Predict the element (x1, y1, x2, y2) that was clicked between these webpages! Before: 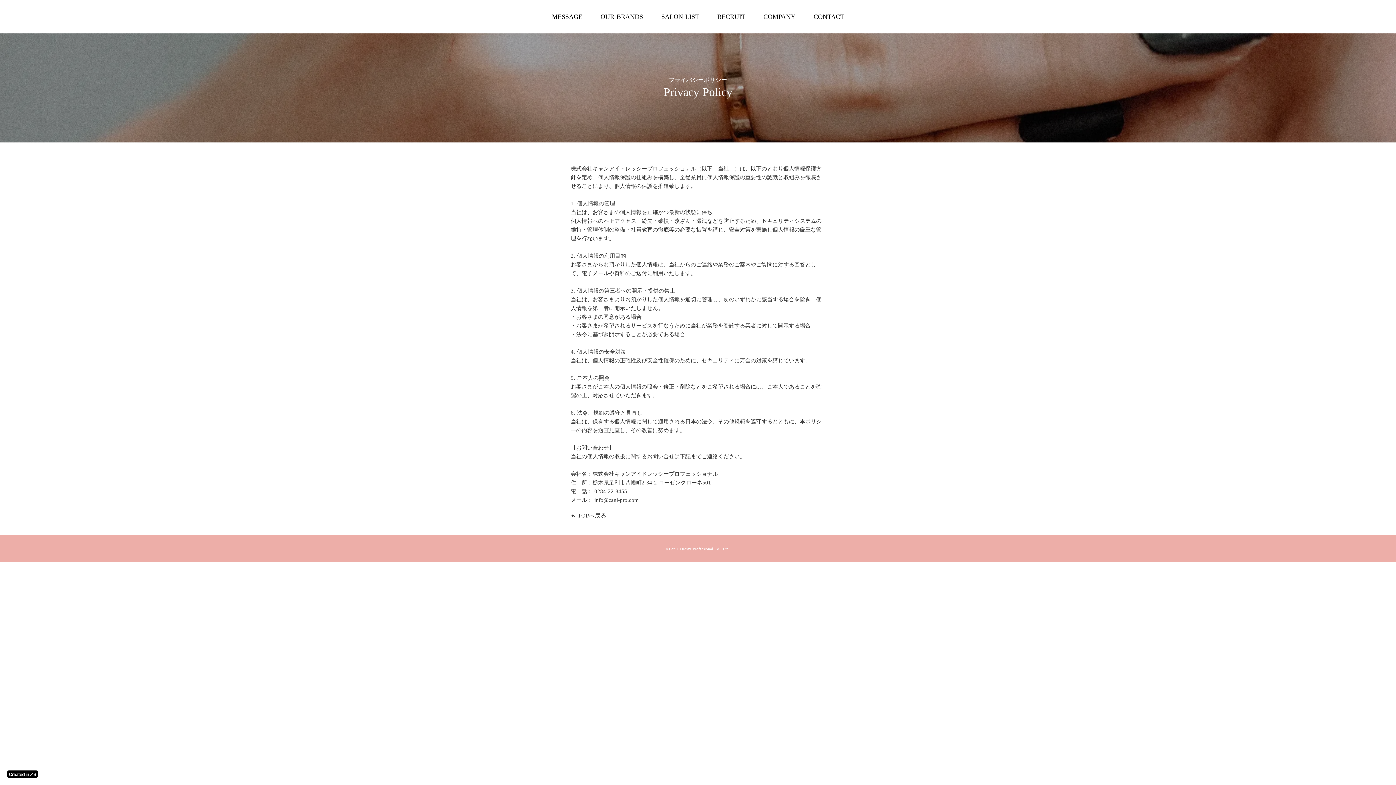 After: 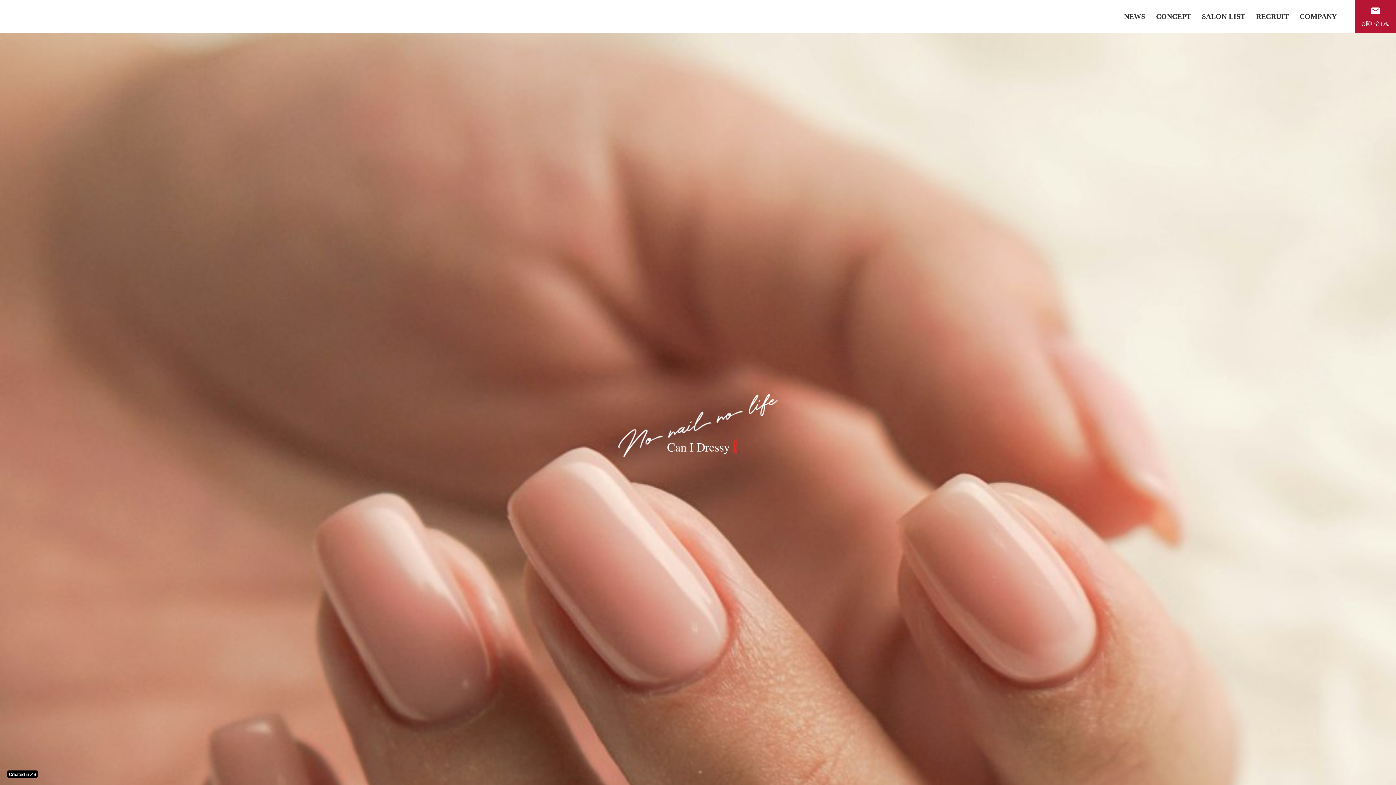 Action: bbox: (661, 12, 699, 21) label: SALON LIST